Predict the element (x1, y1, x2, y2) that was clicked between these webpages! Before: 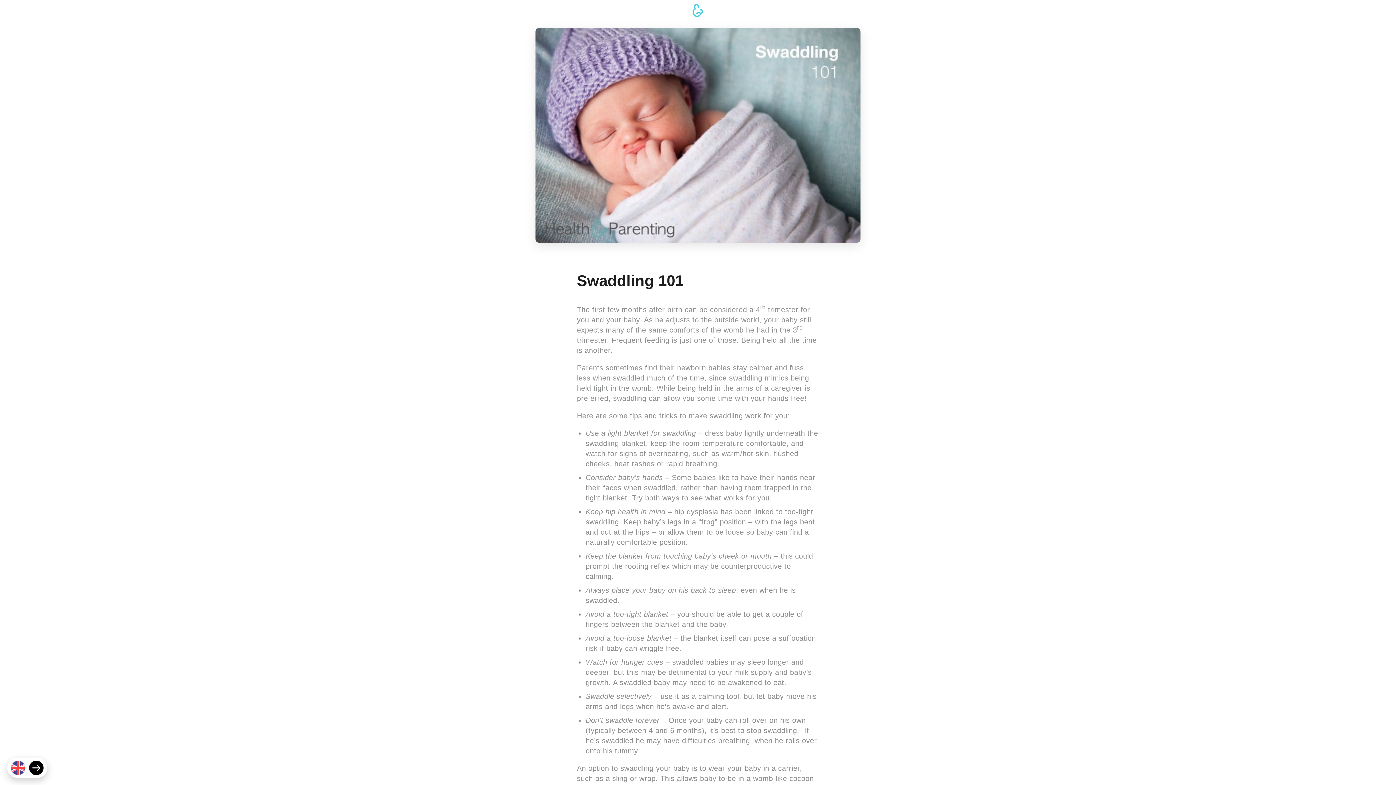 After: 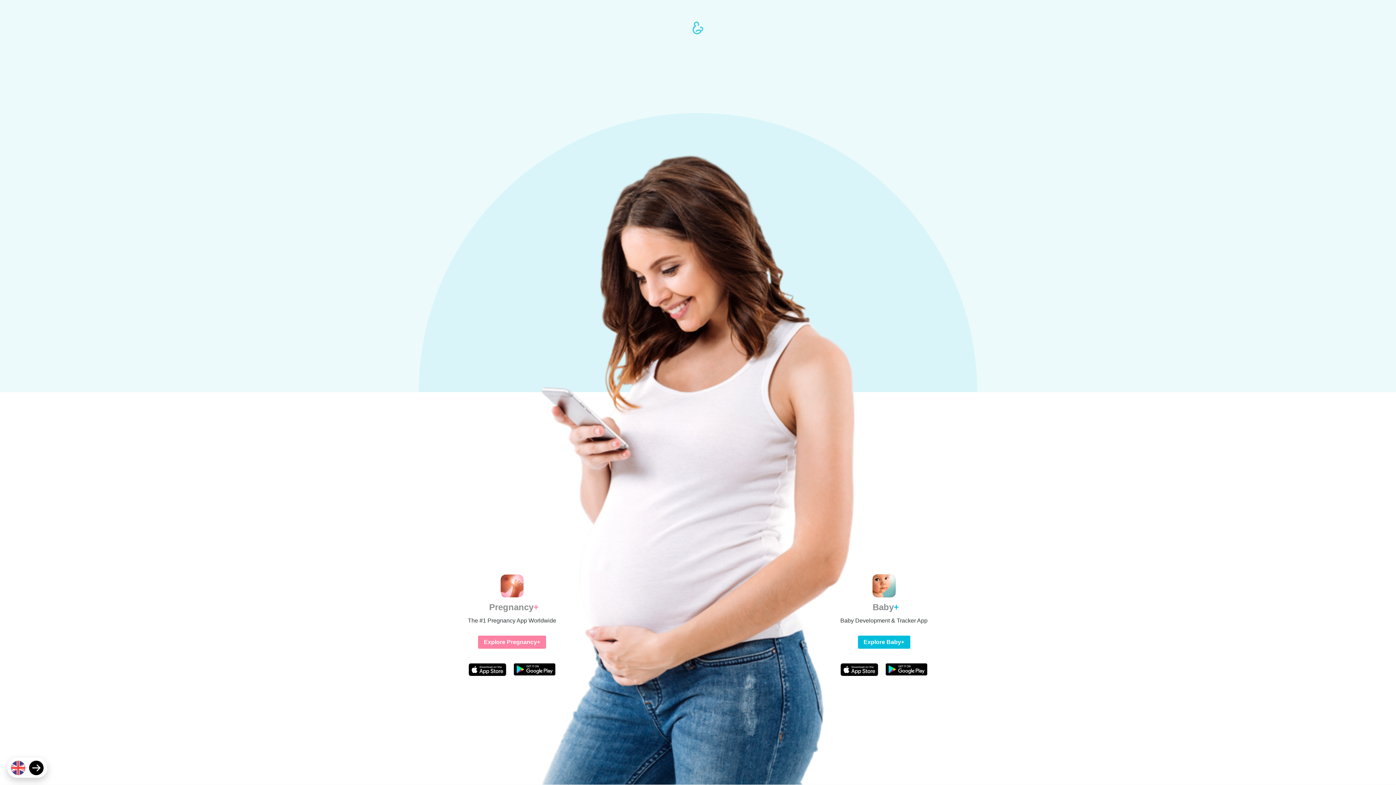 Action: bbox: (10, 760, 25, 775)